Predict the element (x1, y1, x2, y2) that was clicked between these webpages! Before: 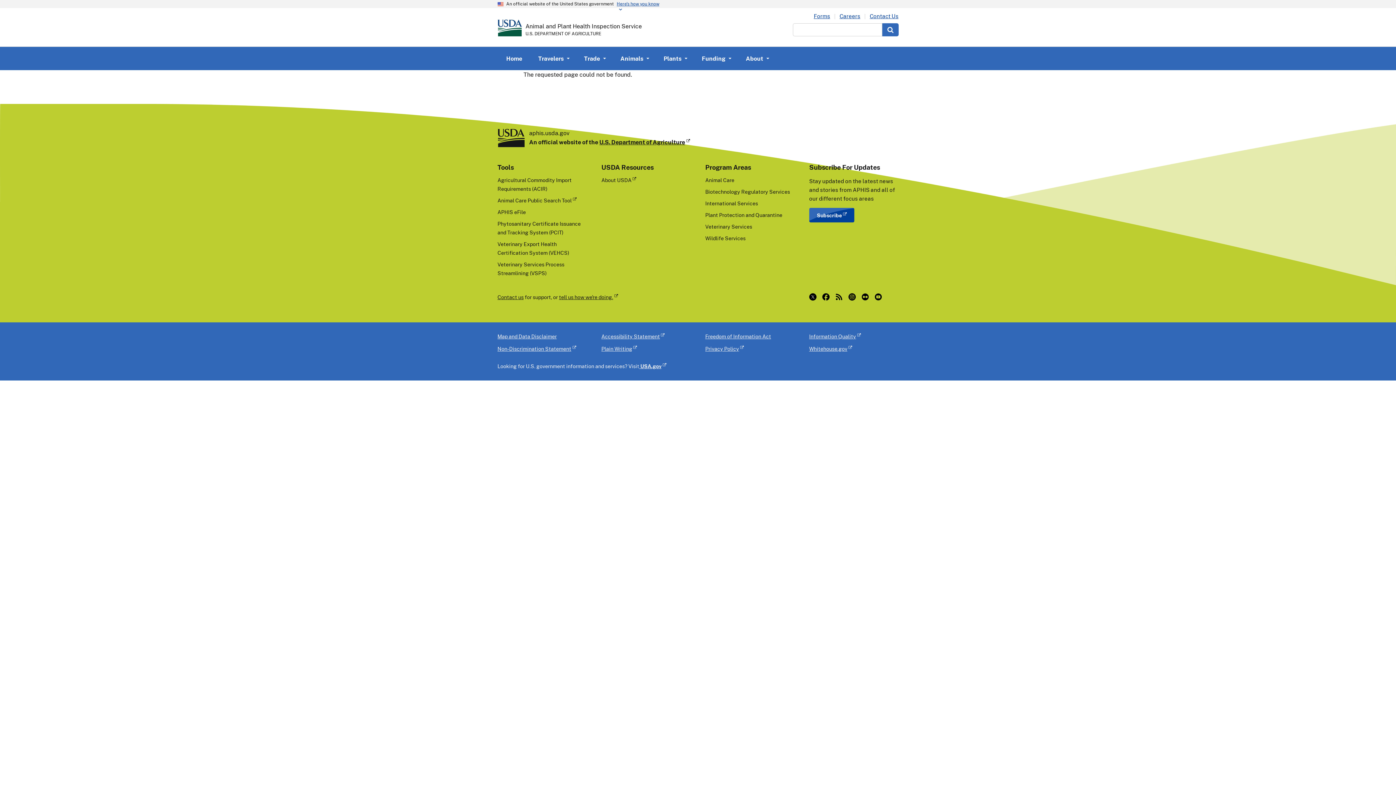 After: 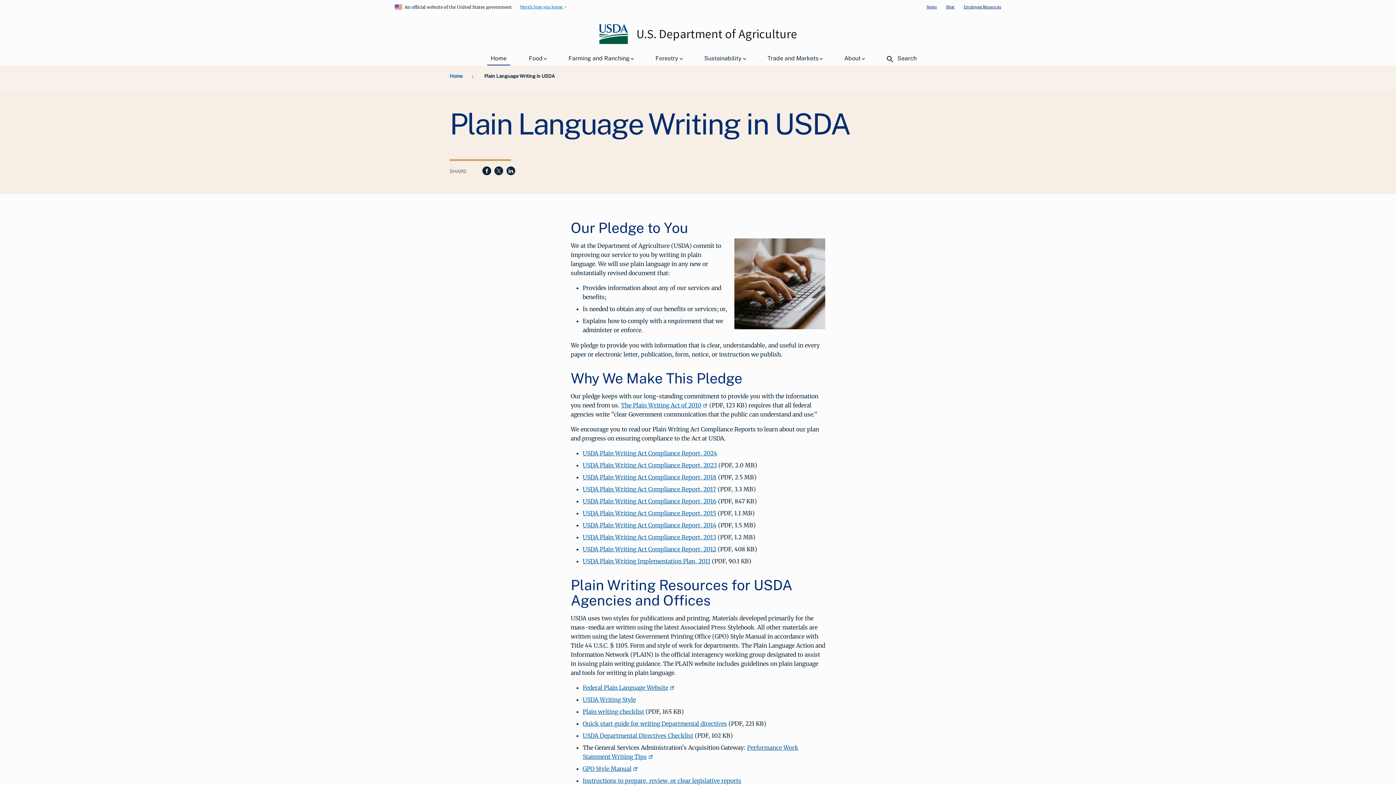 Action: label: Plain Writing bbox: (601, 345, 690, 353)